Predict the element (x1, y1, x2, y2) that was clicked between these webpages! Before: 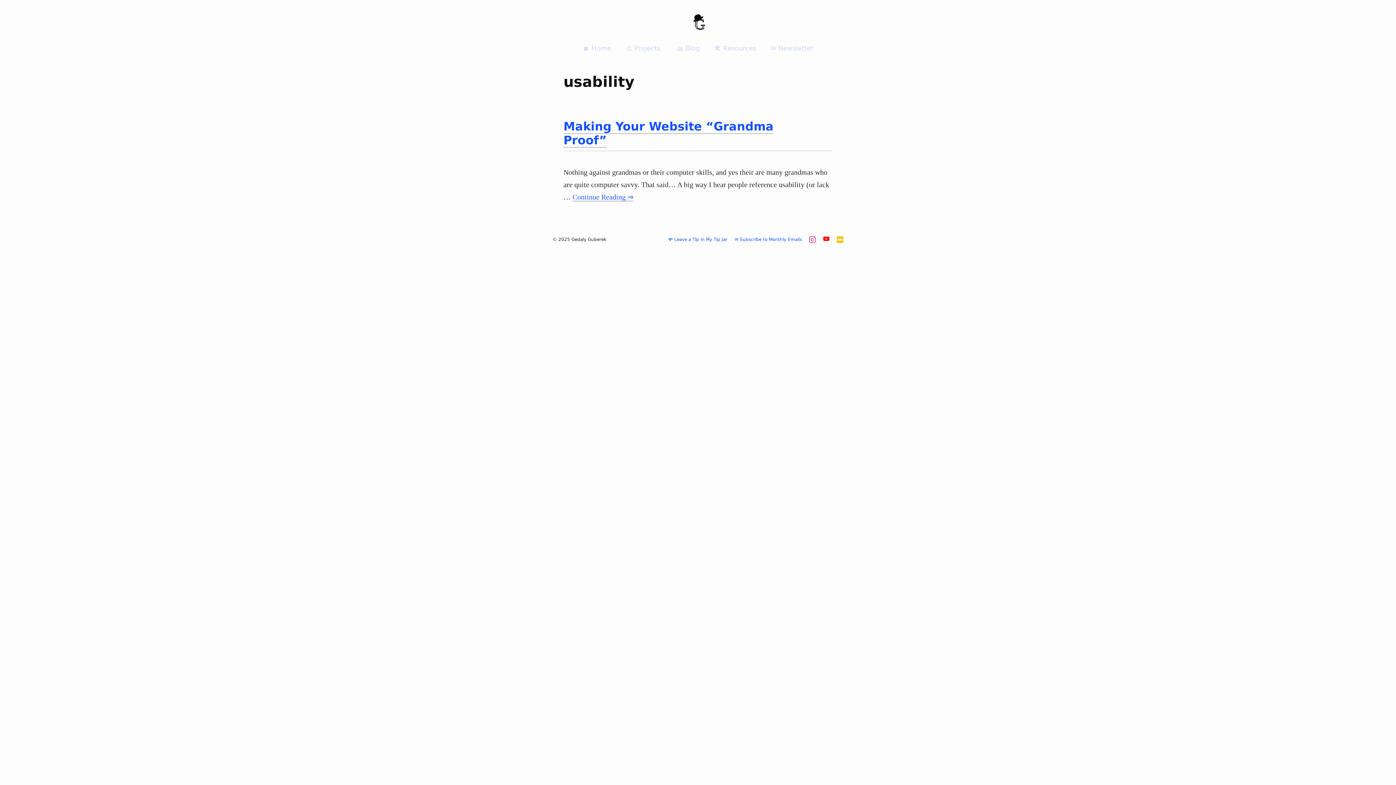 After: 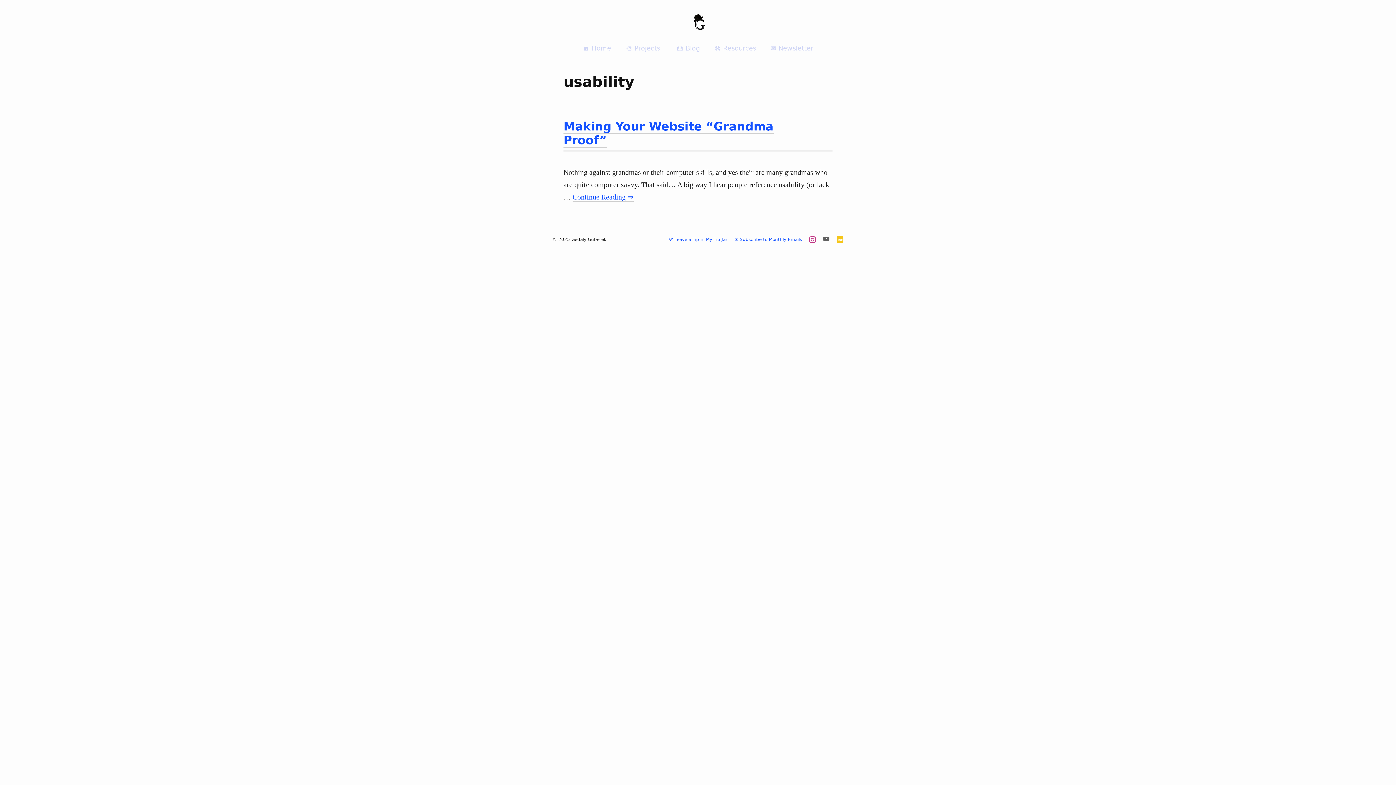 Action: bbox: (823, 237, 829, 242)